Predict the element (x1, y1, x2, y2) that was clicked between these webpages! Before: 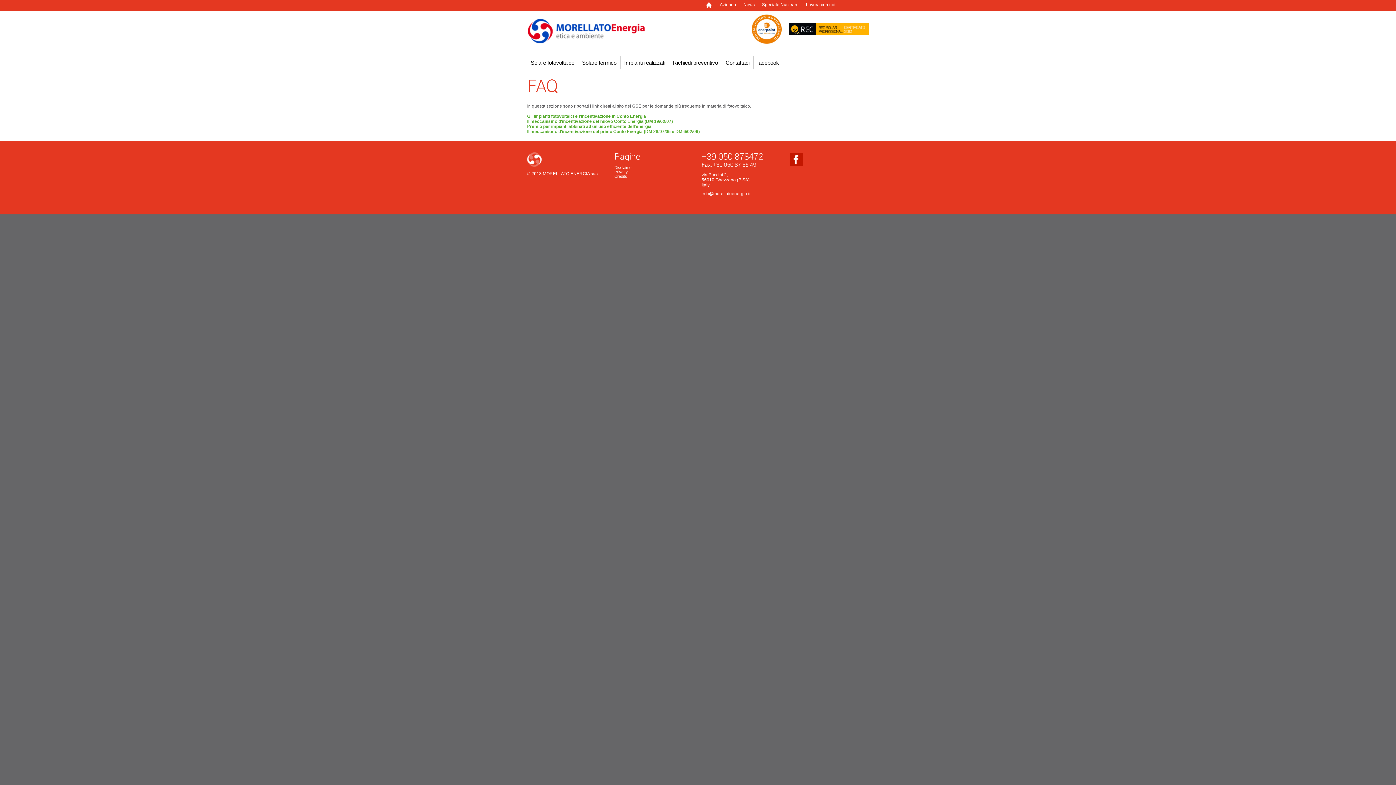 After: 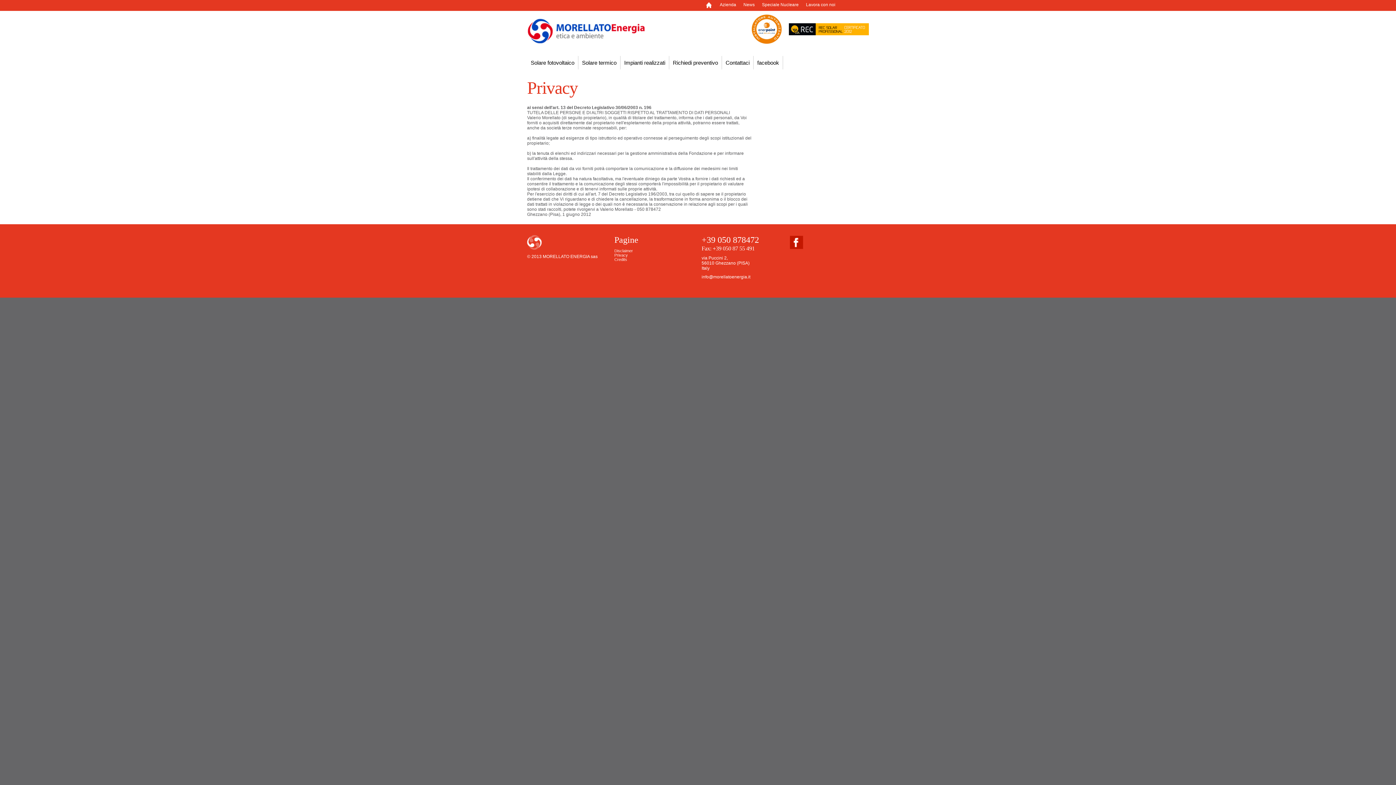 Action: bbox: (614, 169, 628, 174) label: Privacy